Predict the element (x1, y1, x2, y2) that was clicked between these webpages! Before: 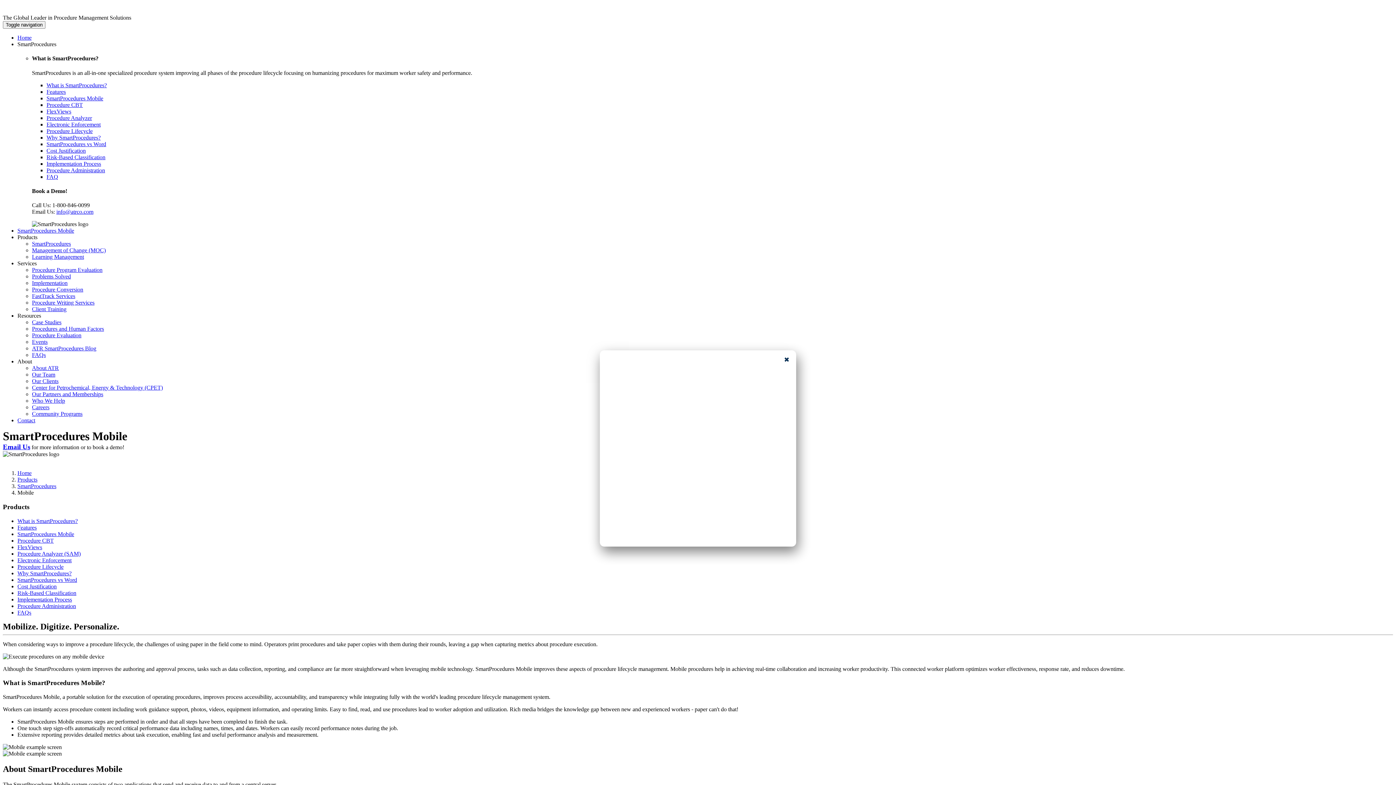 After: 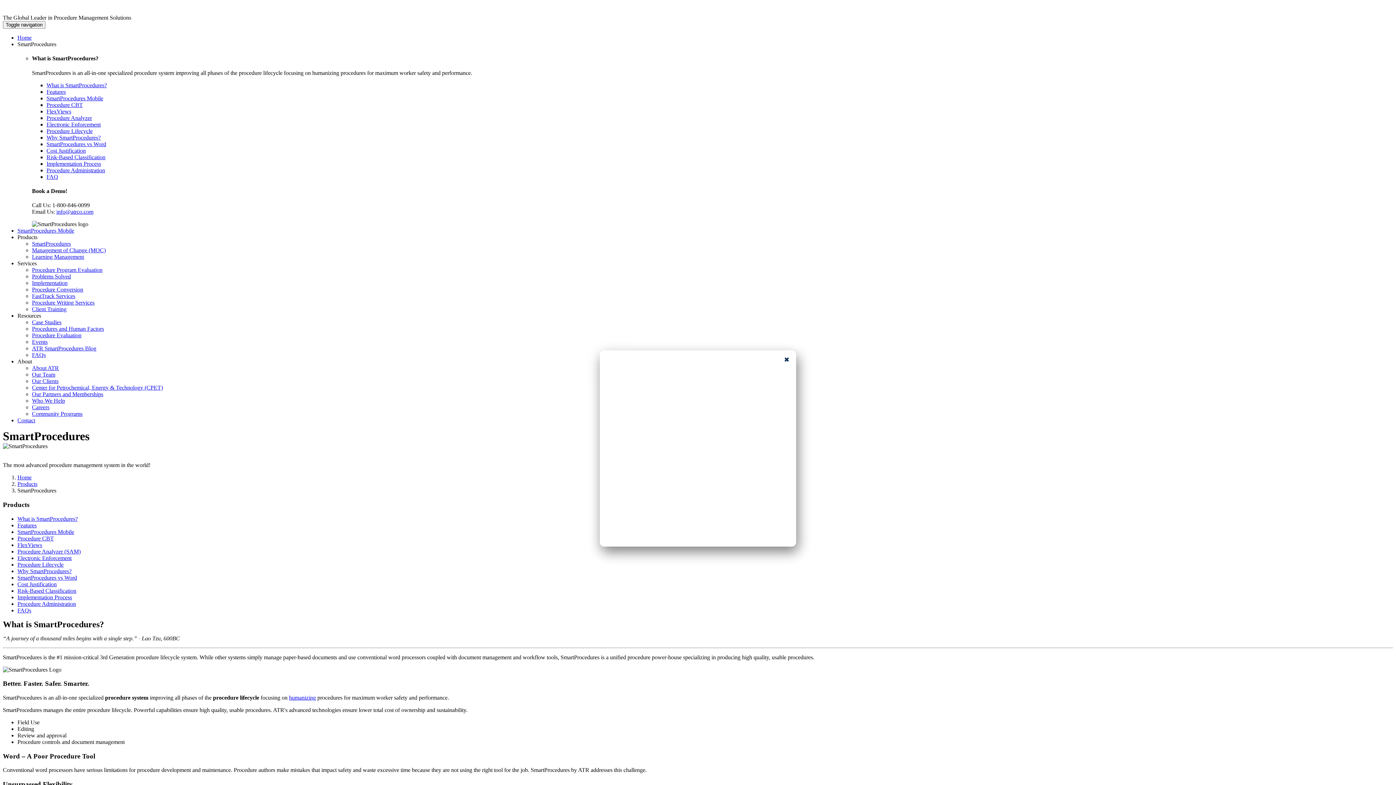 Action: label: SmartProcedures bbox: (17, 483, 56, 489)